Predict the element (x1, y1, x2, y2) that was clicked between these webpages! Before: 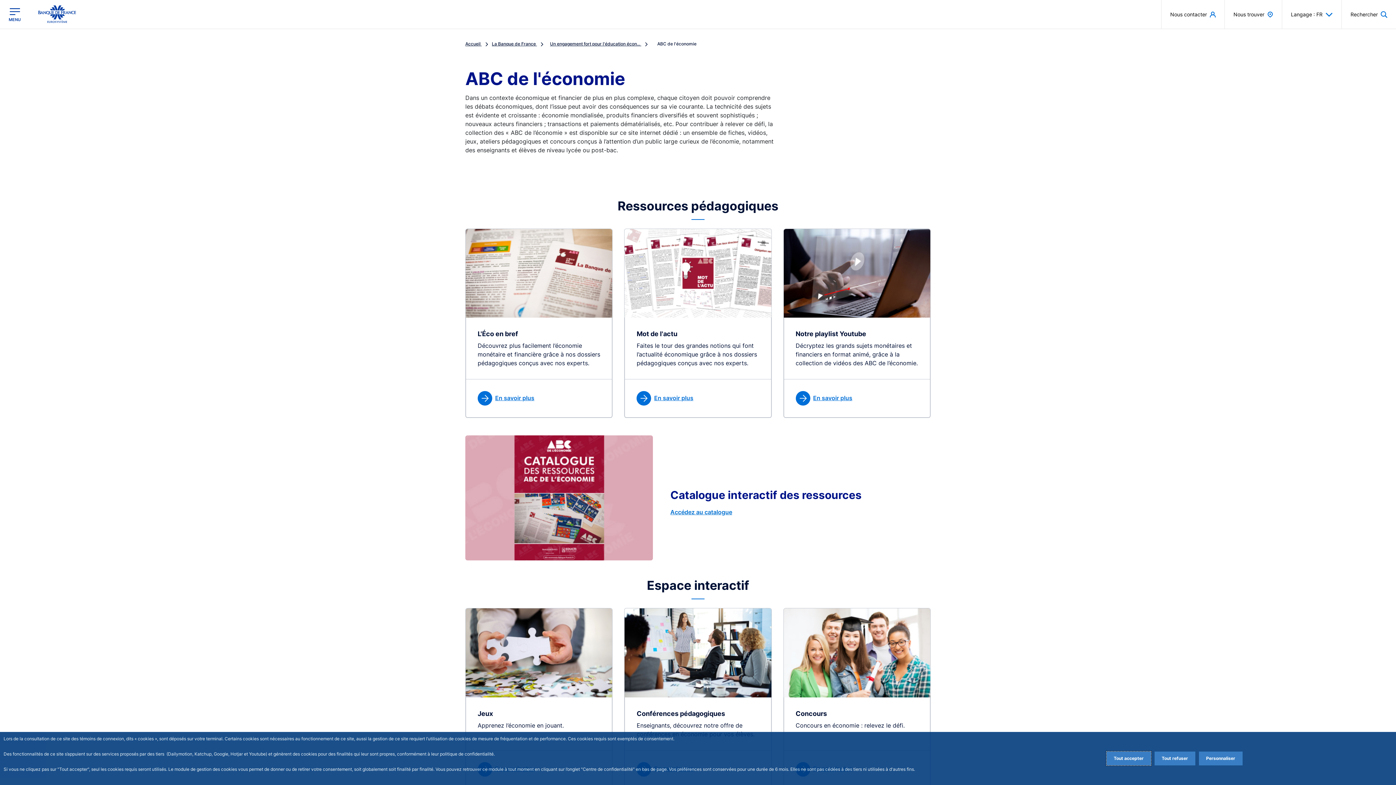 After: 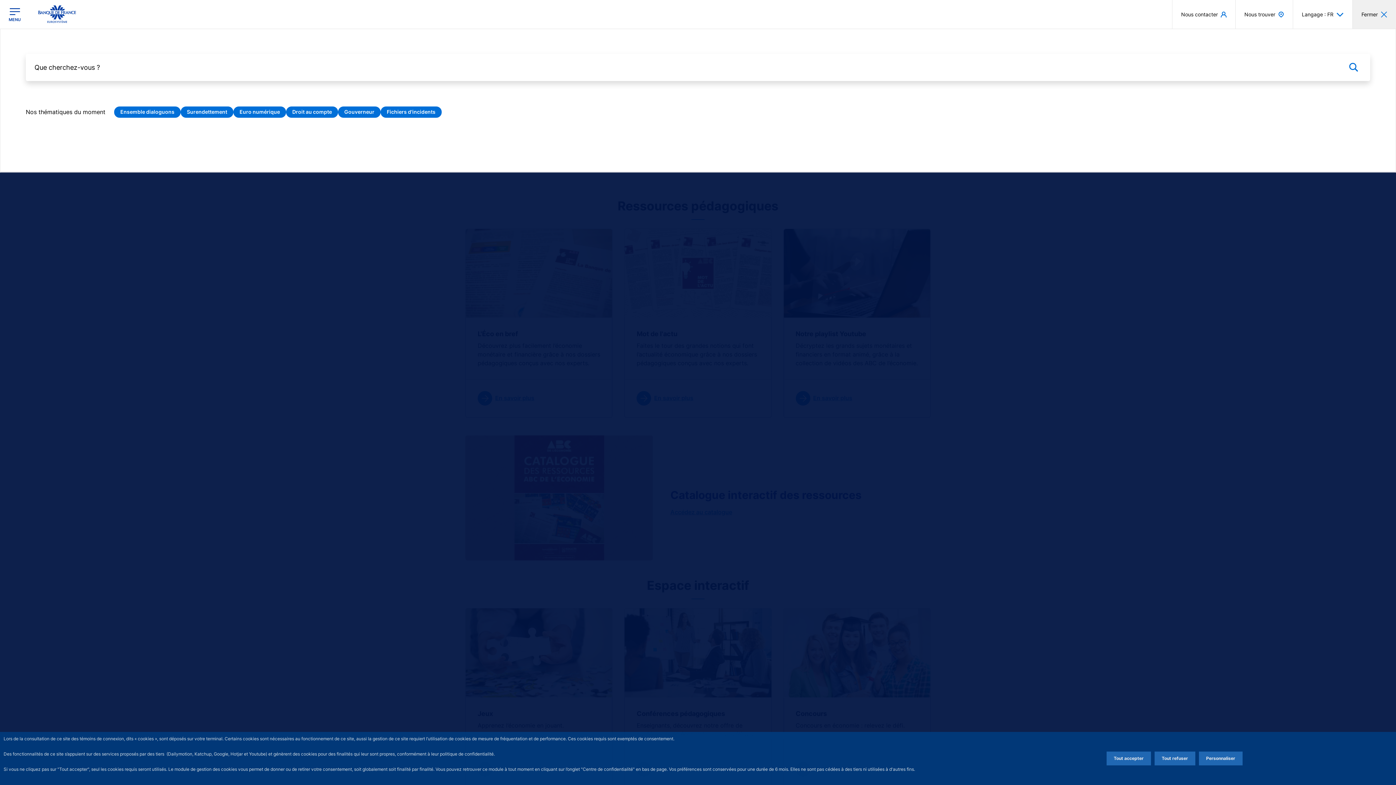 Action: label: Rechercher bbox: (1342, 0, 1396, 28)